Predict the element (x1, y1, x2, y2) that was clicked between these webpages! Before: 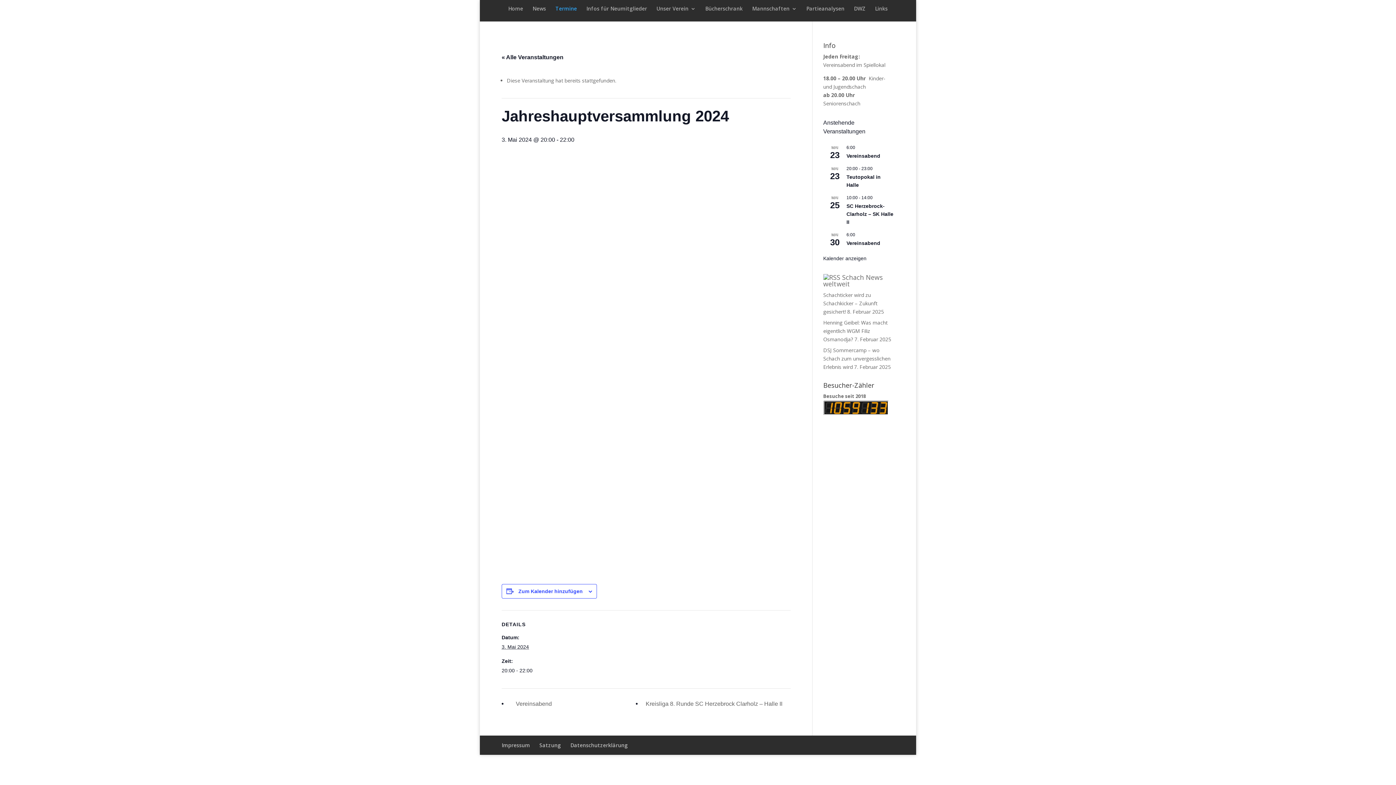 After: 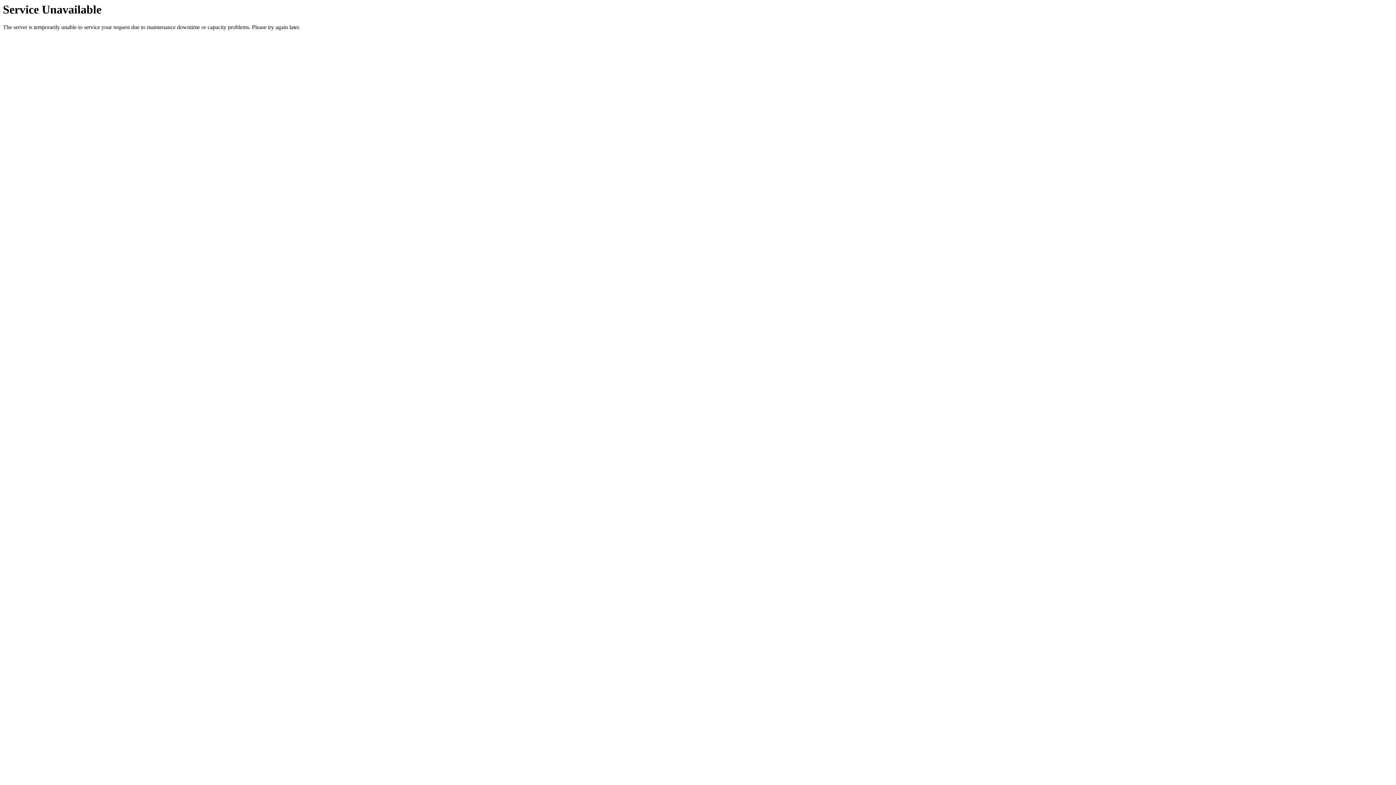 Action: label: Infos für Neumitglieder bbox: (586, 6, 647, 21)